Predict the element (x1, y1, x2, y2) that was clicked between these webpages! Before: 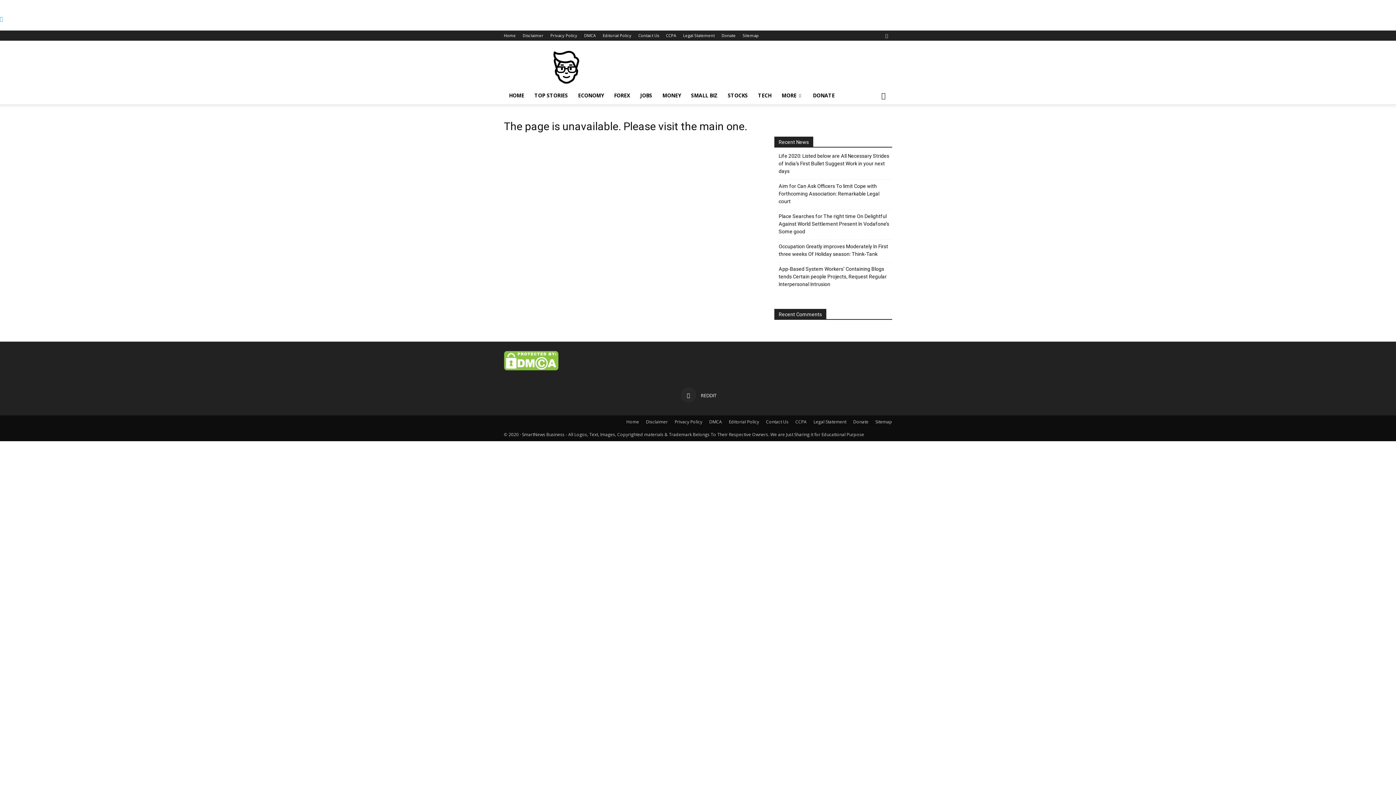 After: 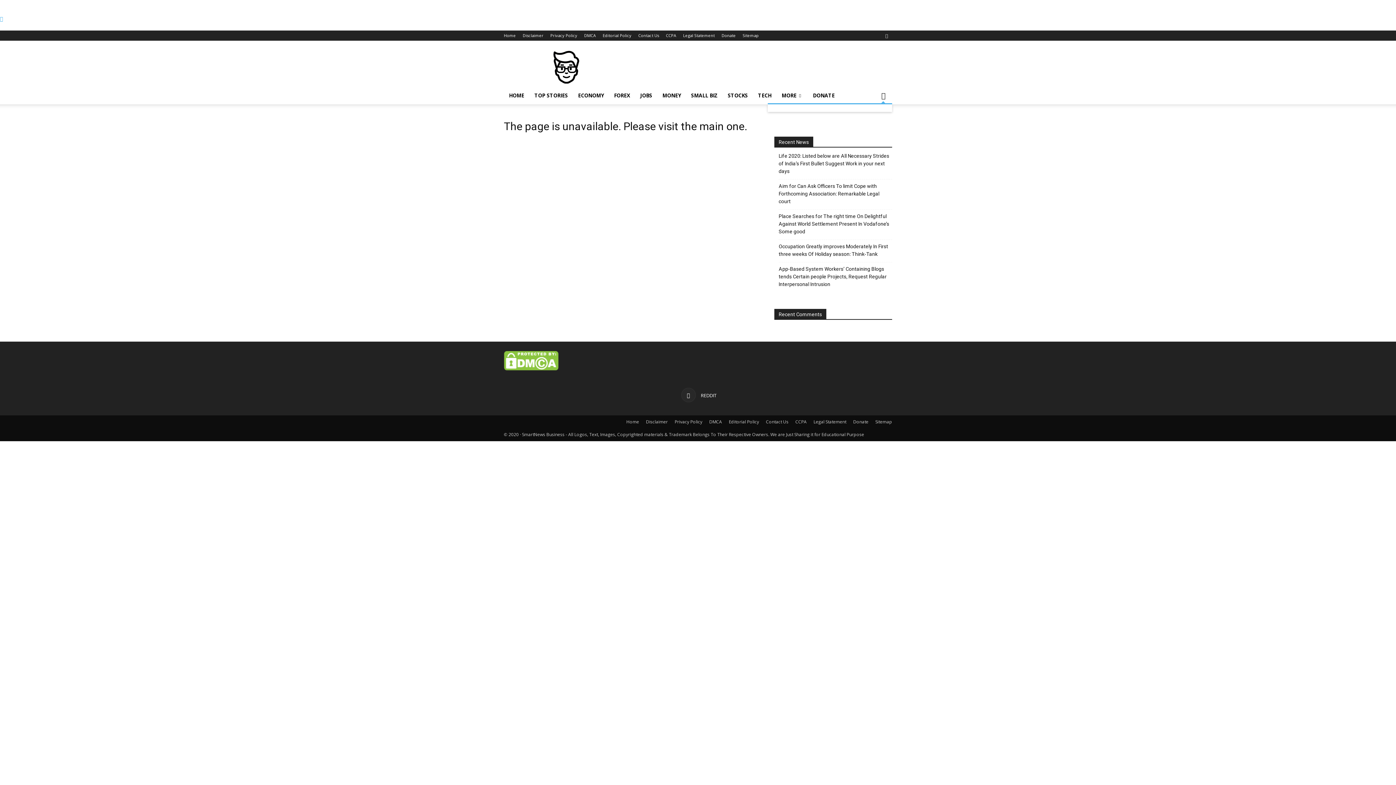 Action: bbox: (874, 92, 892, 99)